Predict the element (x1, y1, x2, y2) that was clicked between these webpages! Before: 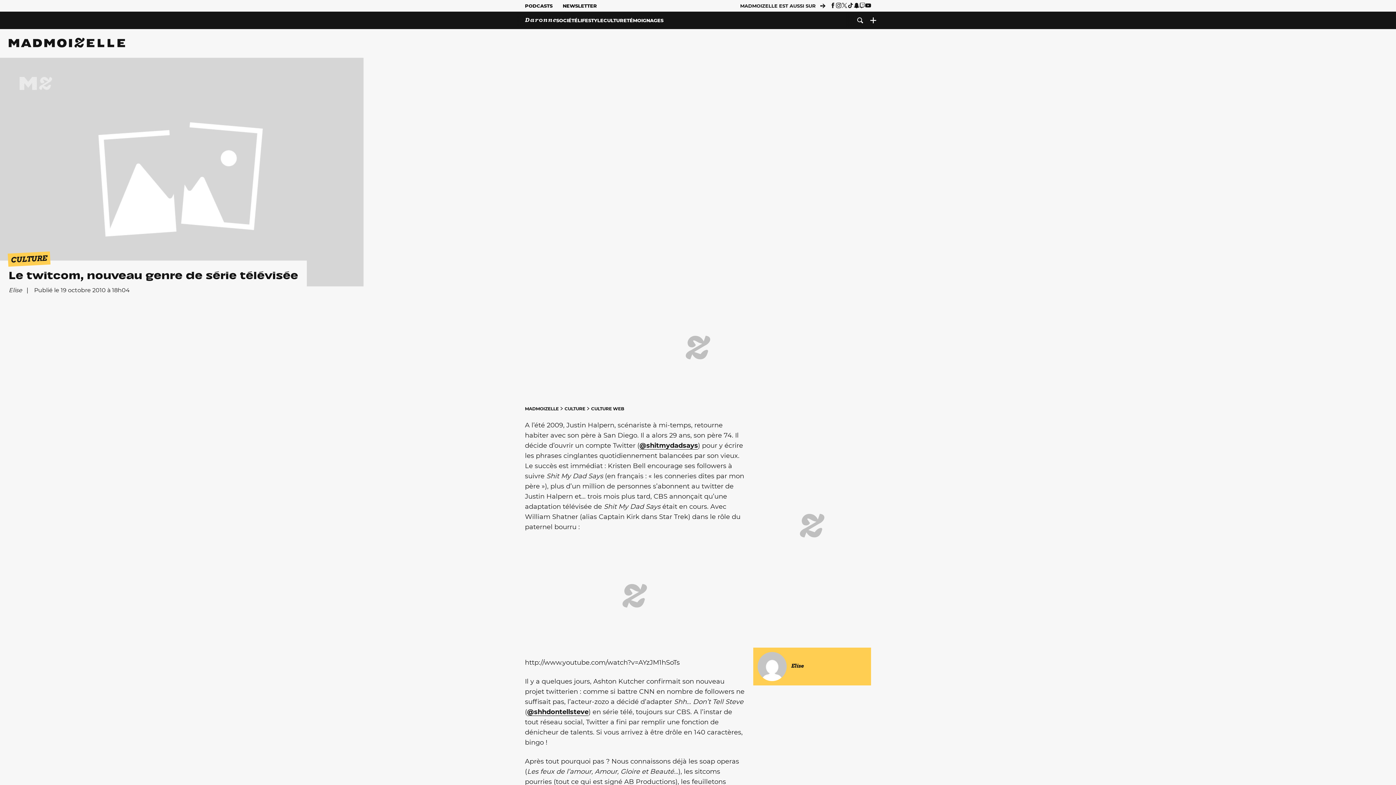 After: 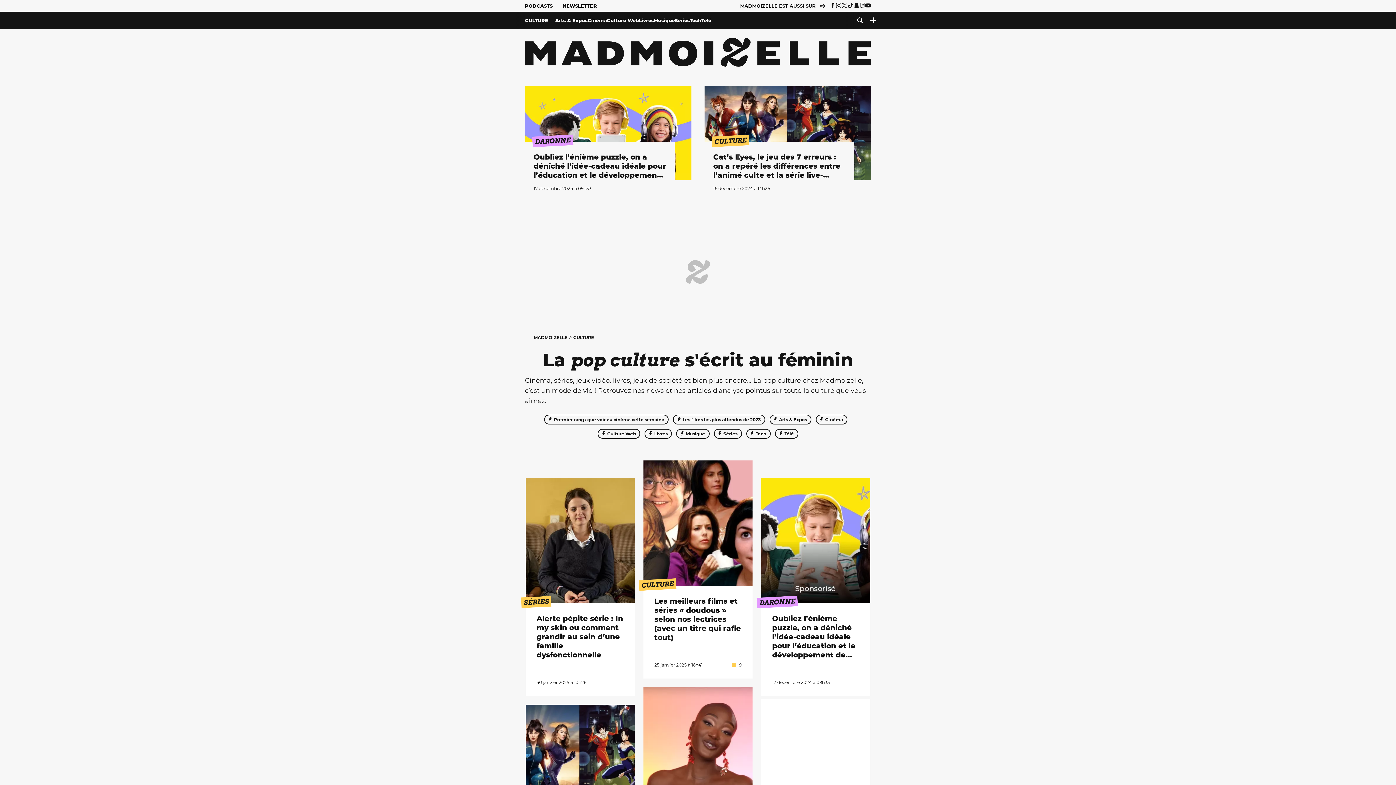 Action: label: CULTURE  bbox: (564, 406, 586, 411)